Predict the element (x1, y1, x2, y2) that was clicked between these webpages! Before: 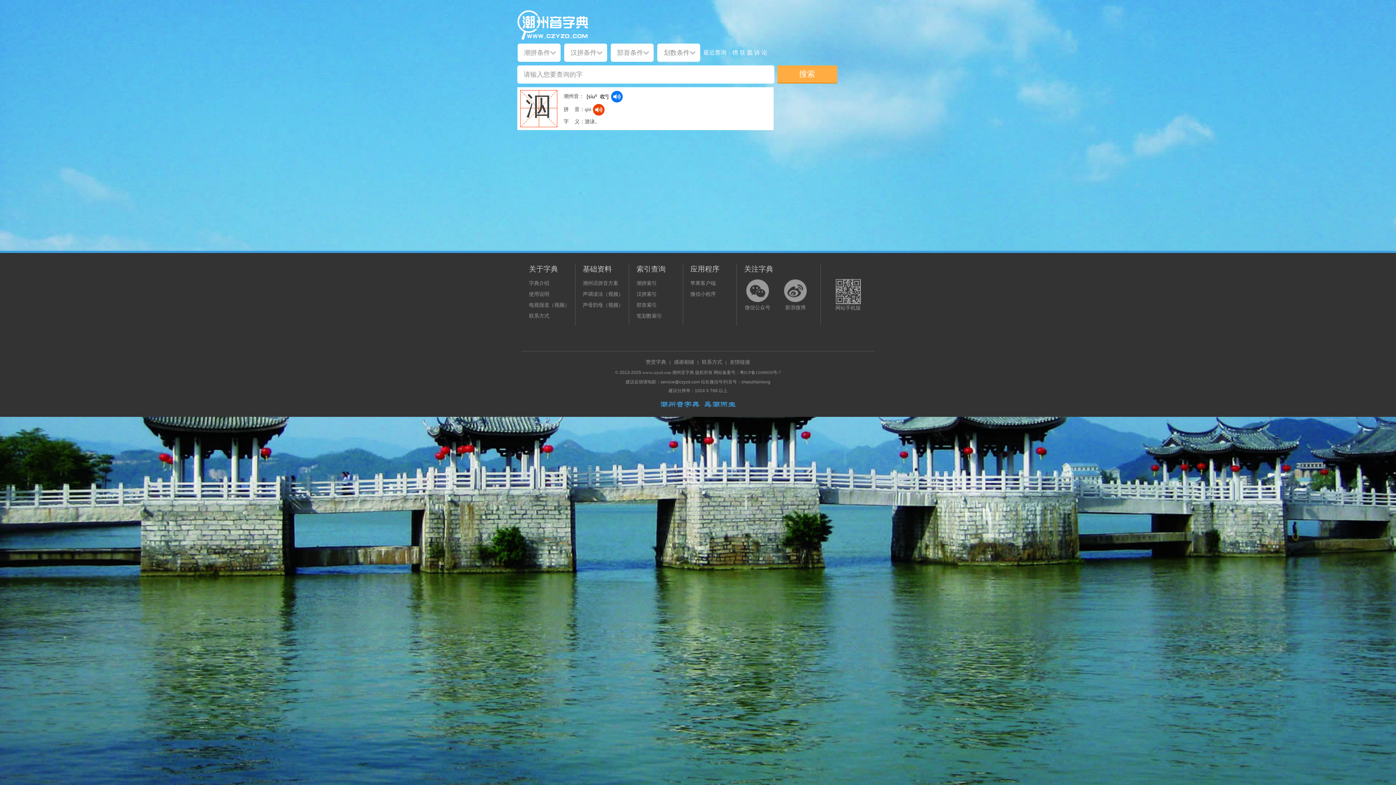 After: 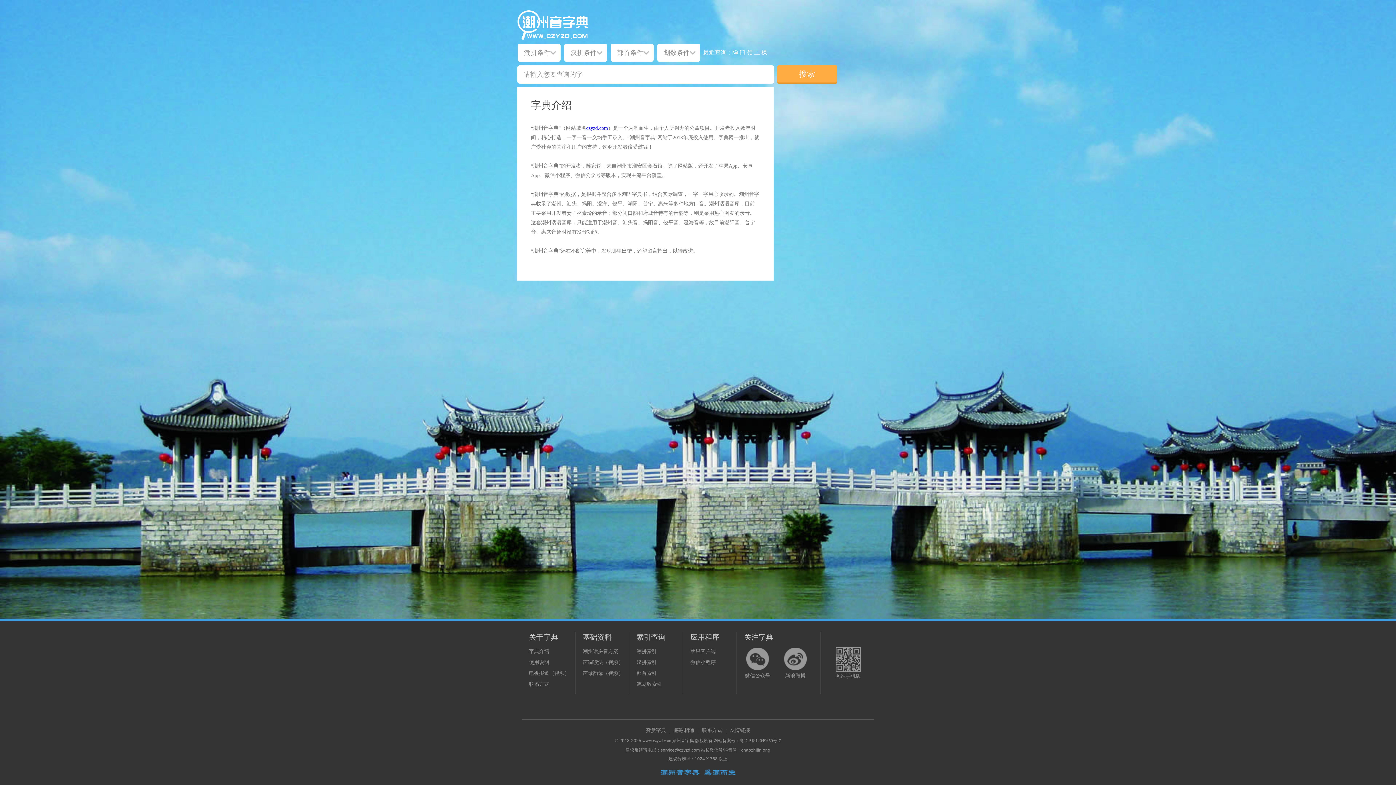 Action: label: 字典介绍 bbox: (529, 280, 549, 286)